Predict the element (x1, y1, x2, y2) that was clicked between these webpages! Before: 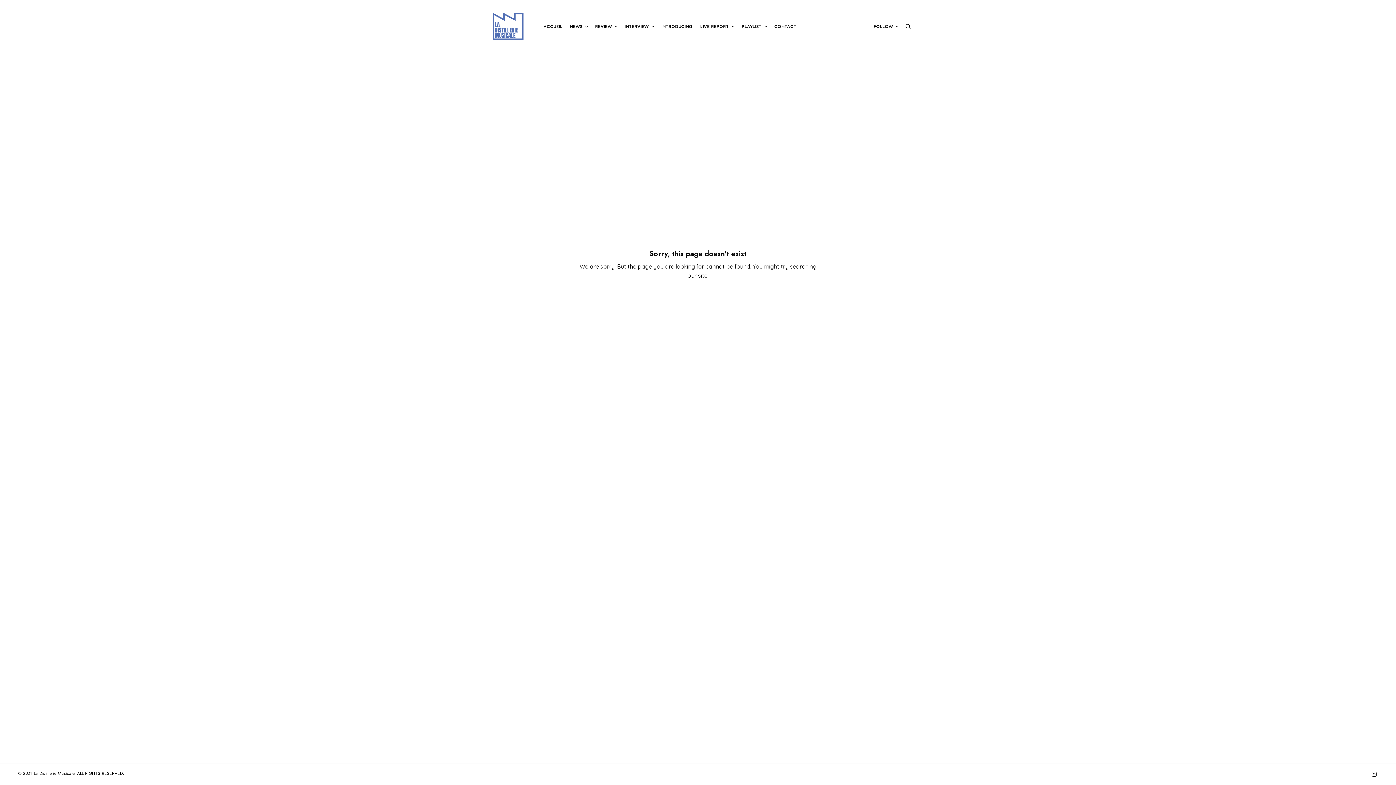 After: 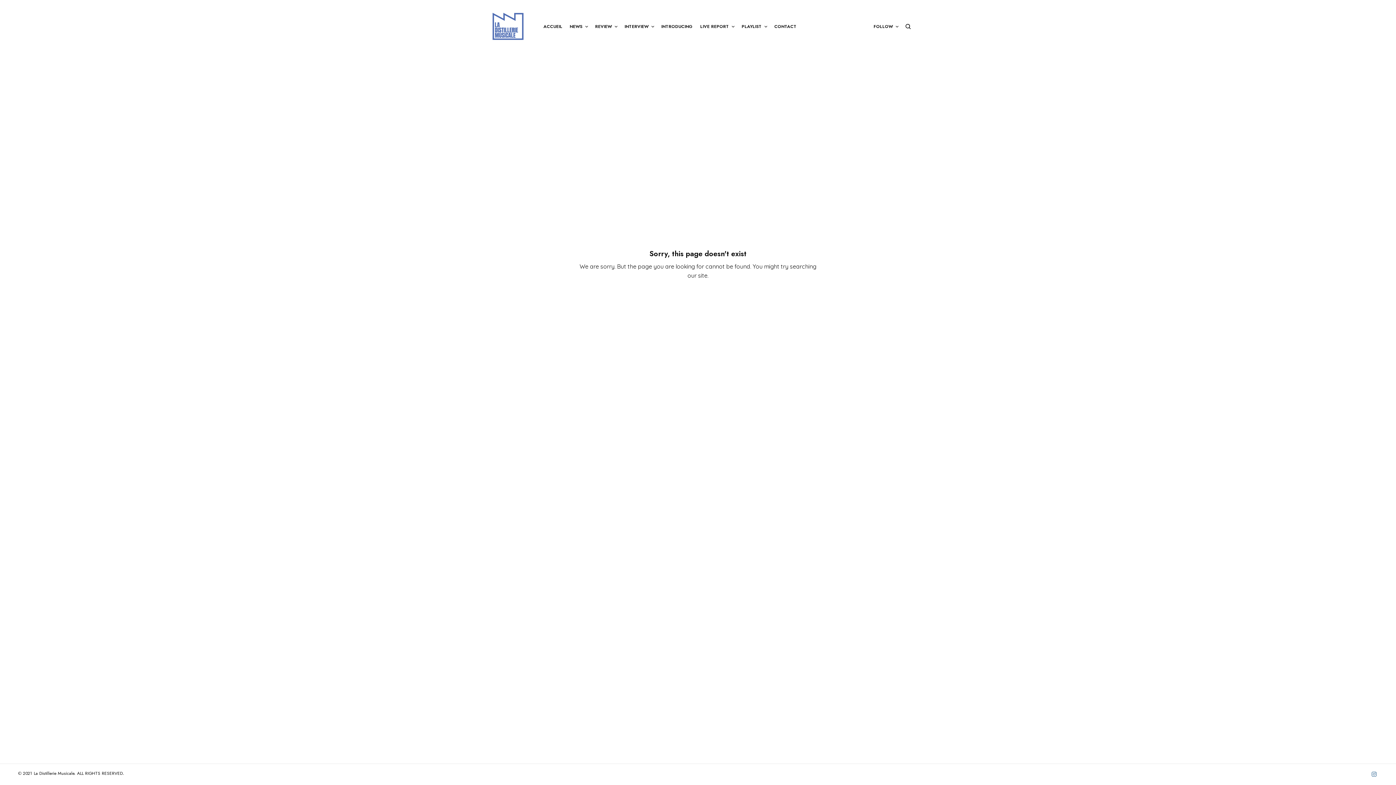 Action: bbox: (1370, 771, 1378, 777)